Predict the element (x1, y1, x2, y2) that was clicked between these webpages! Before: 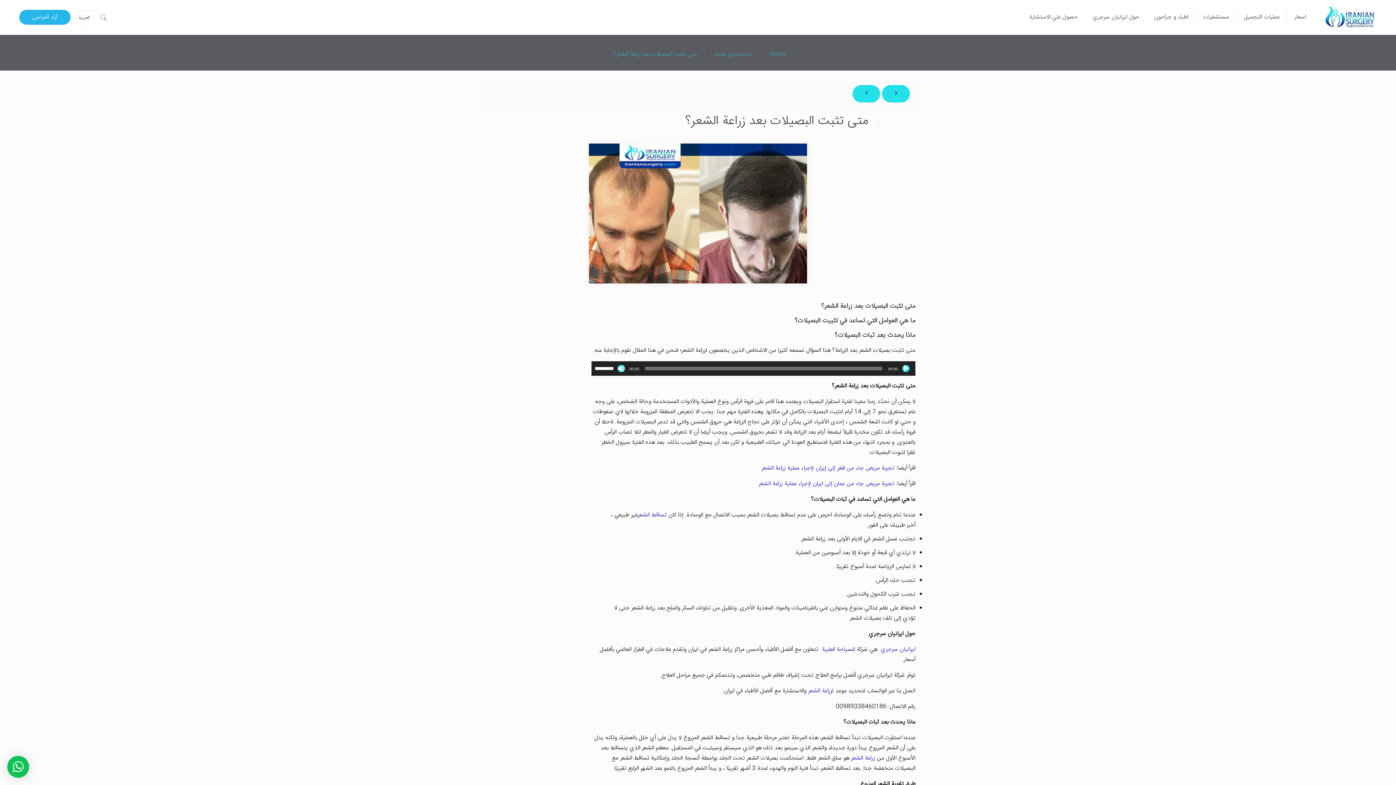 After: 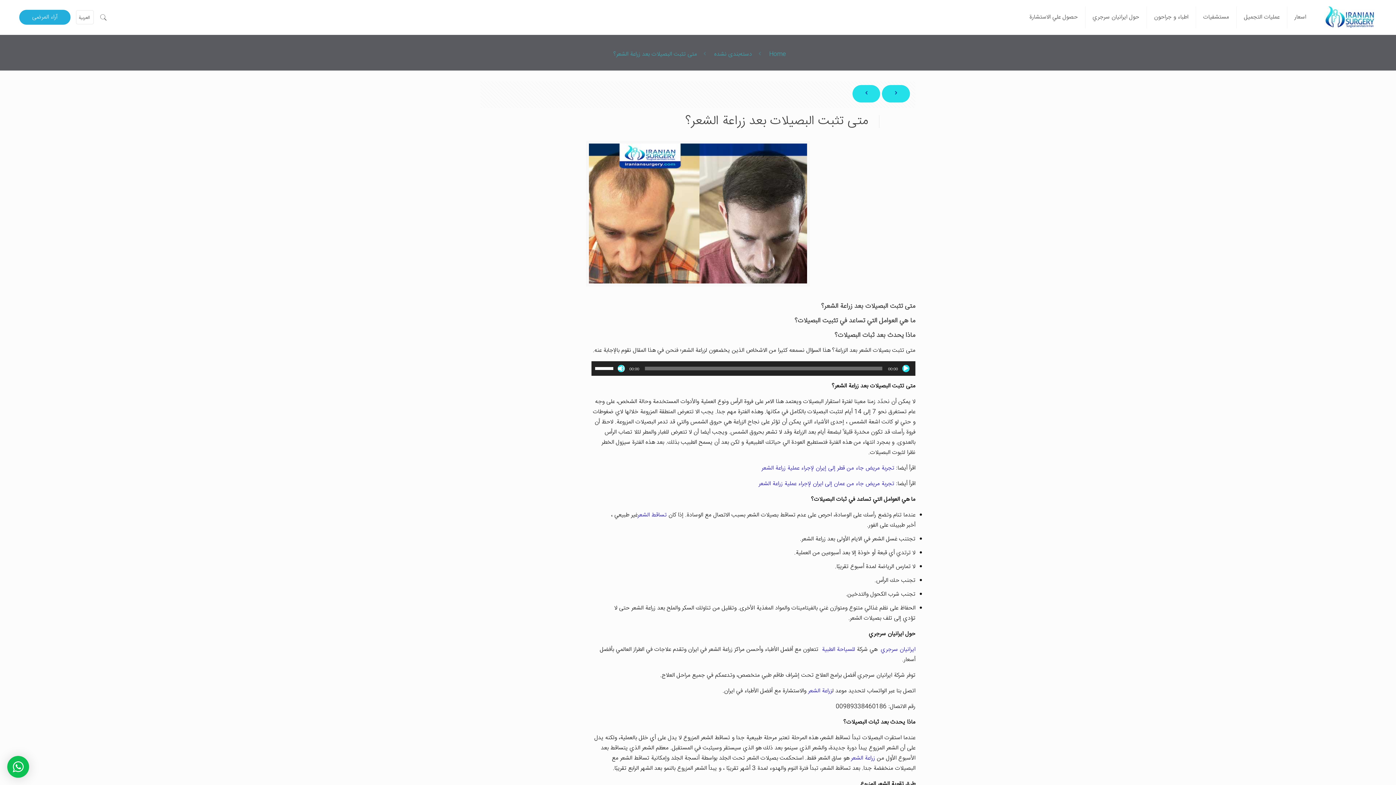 Action: bbox: (19, 9, 70, 24) label: آراء المرضی